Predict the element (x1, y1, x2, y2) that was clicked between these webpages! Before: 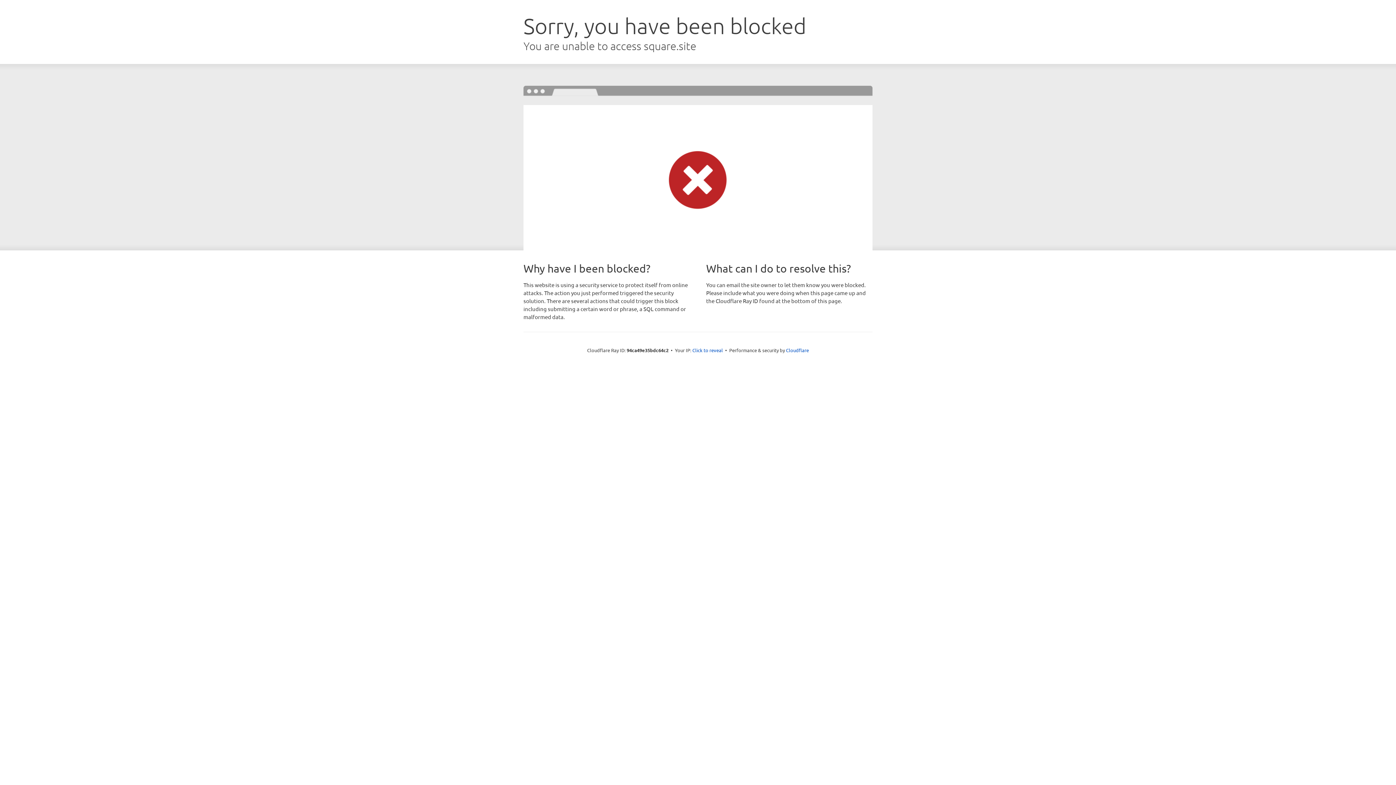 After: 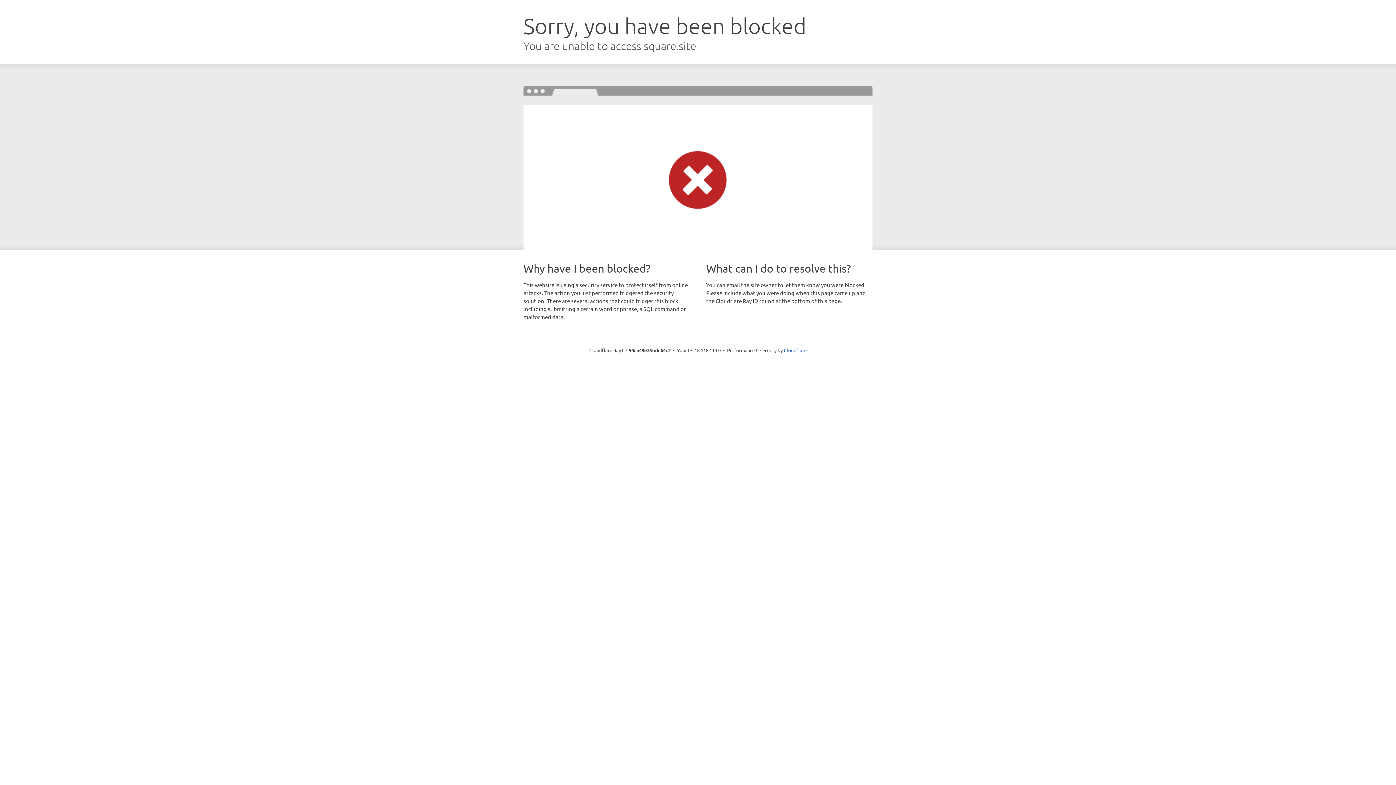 Action: bbox: (692, 346, 723, 353) label: Click to reveal